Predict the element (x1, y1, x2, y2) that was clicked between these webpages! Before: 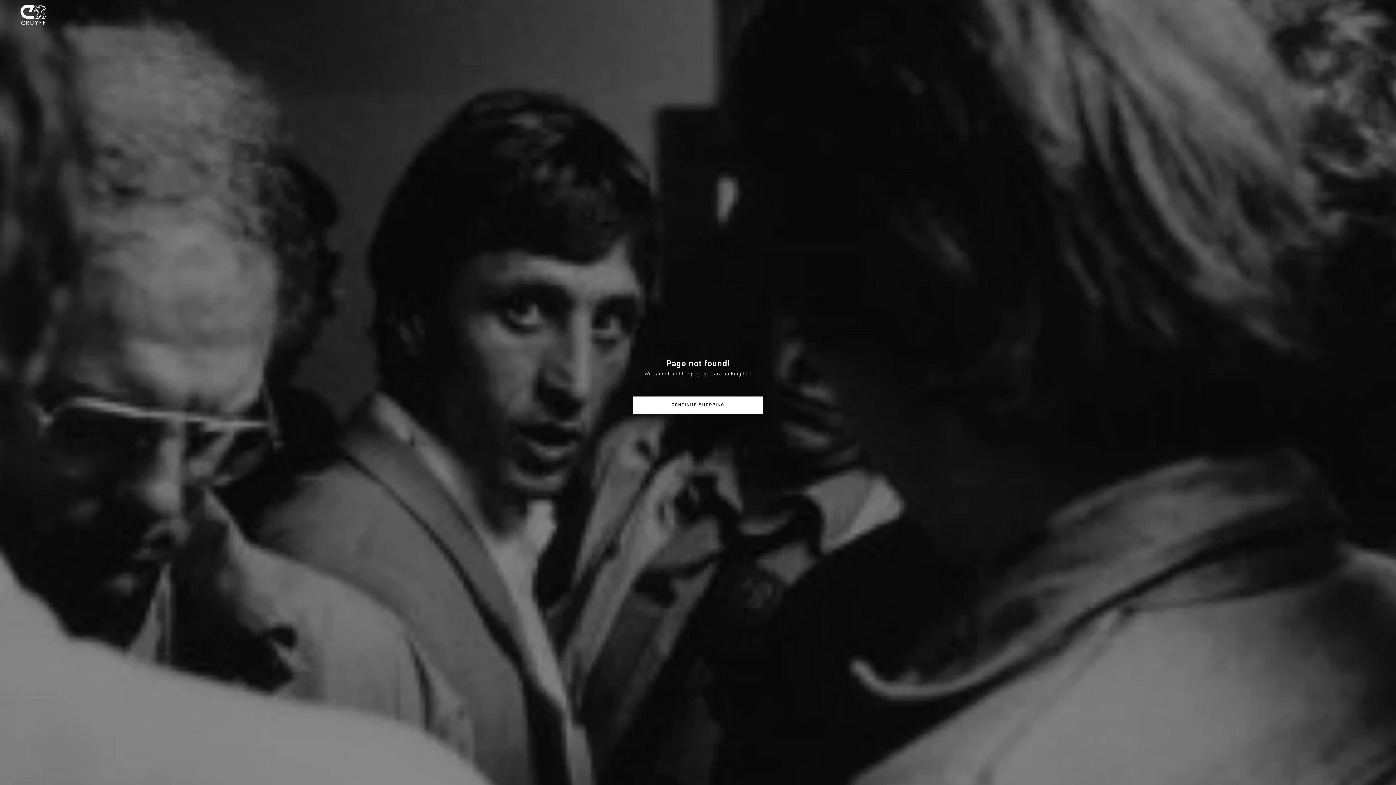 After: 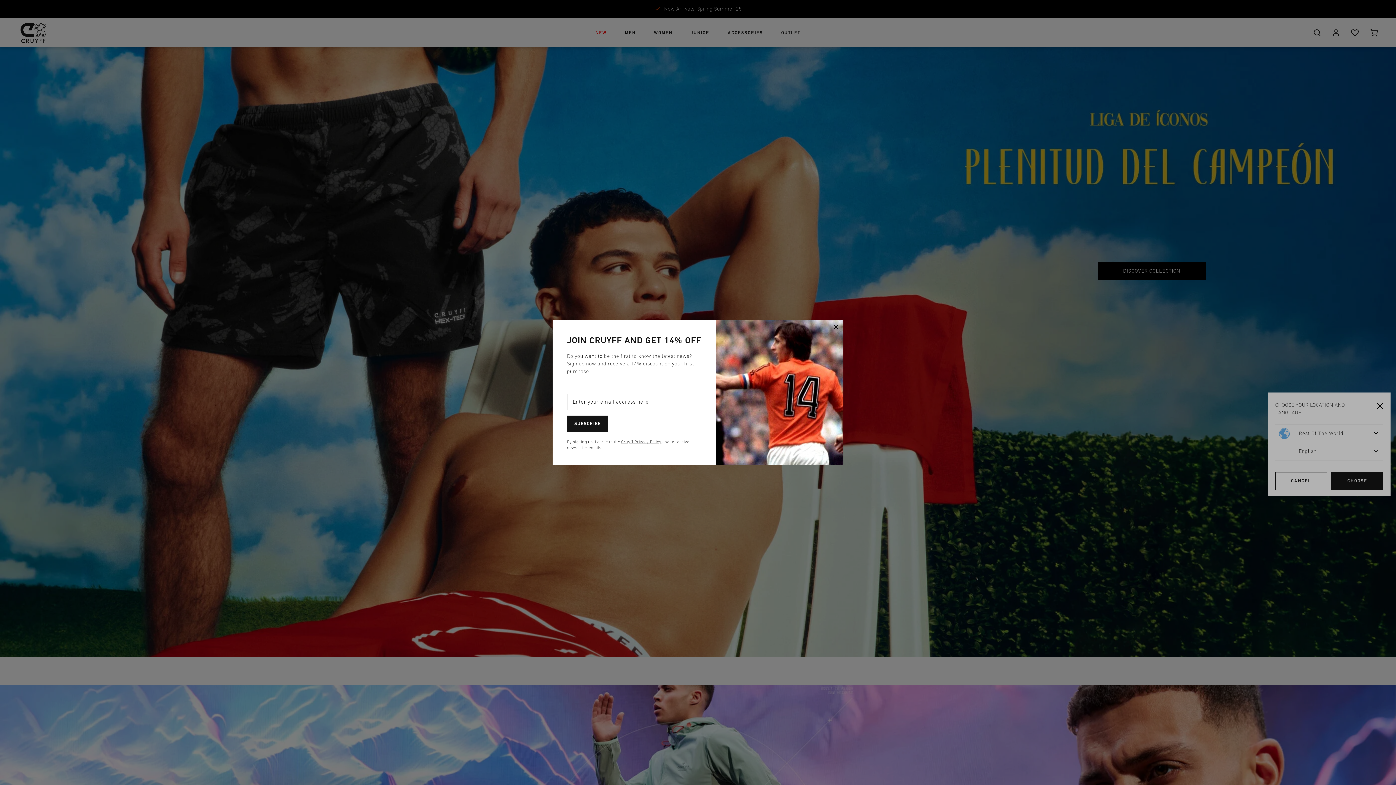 Action: bbox: (632, 396, 763, 414) label: CONTINUE SHOPPING